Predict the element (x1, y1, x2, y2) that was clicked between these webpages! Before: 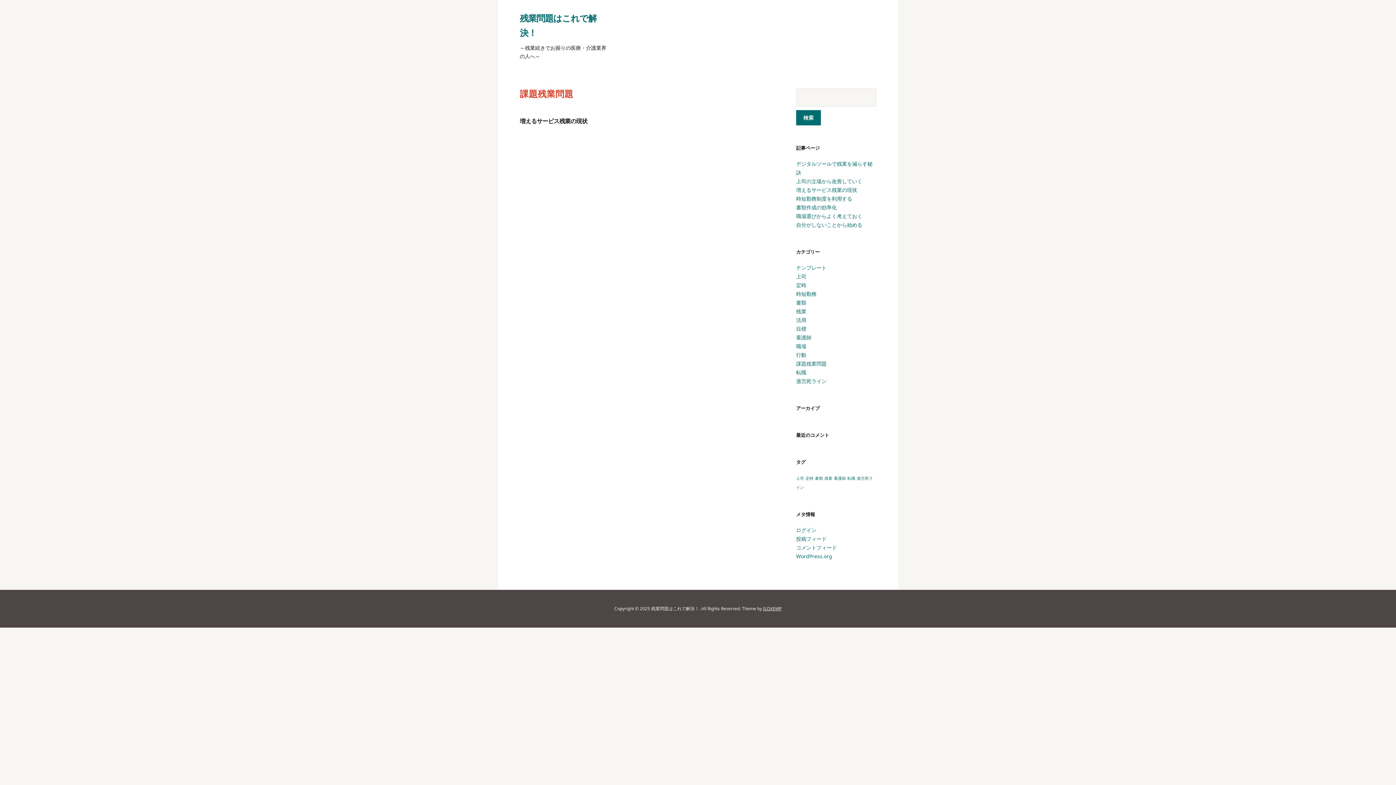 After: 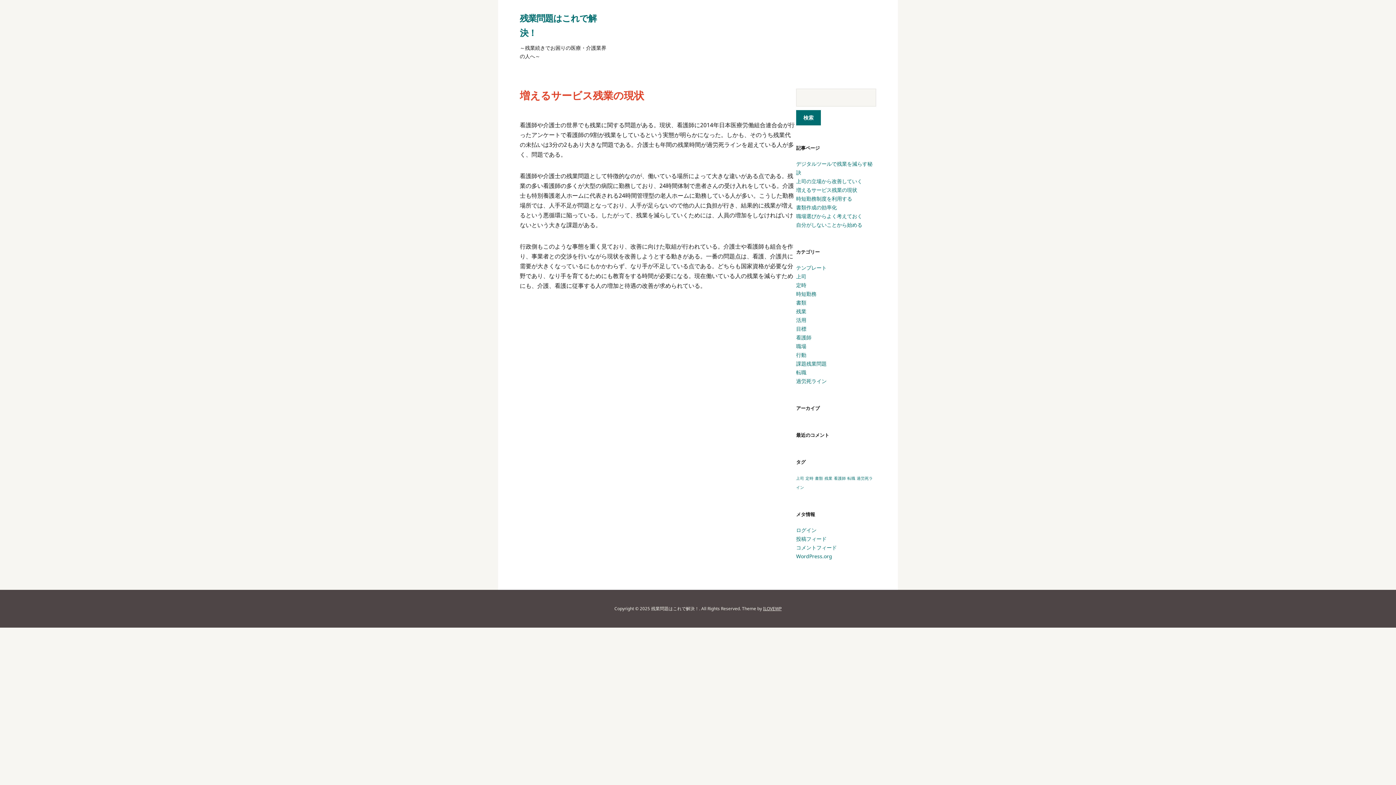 Action: label: 増えるサービス残業の現状 bbox: (796, 186, 857, 193)